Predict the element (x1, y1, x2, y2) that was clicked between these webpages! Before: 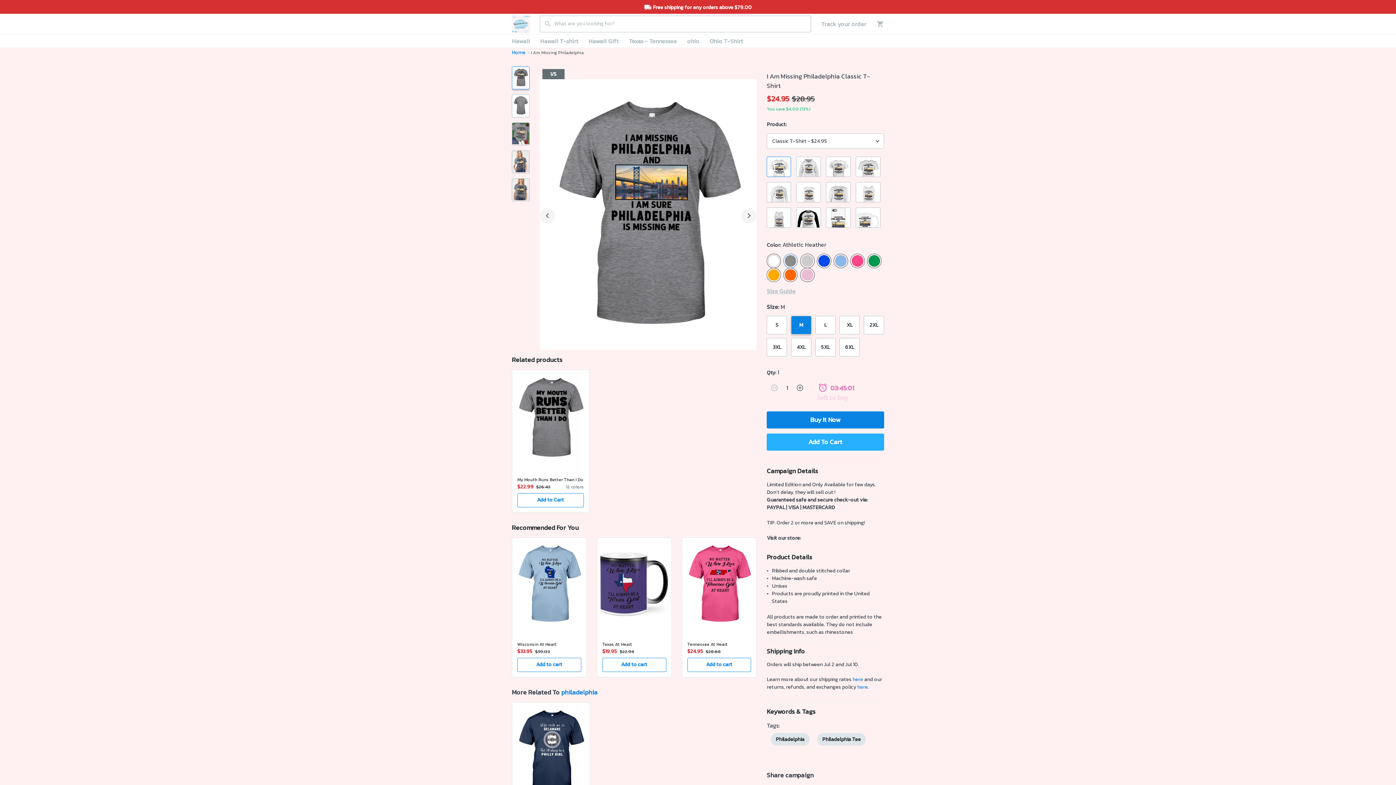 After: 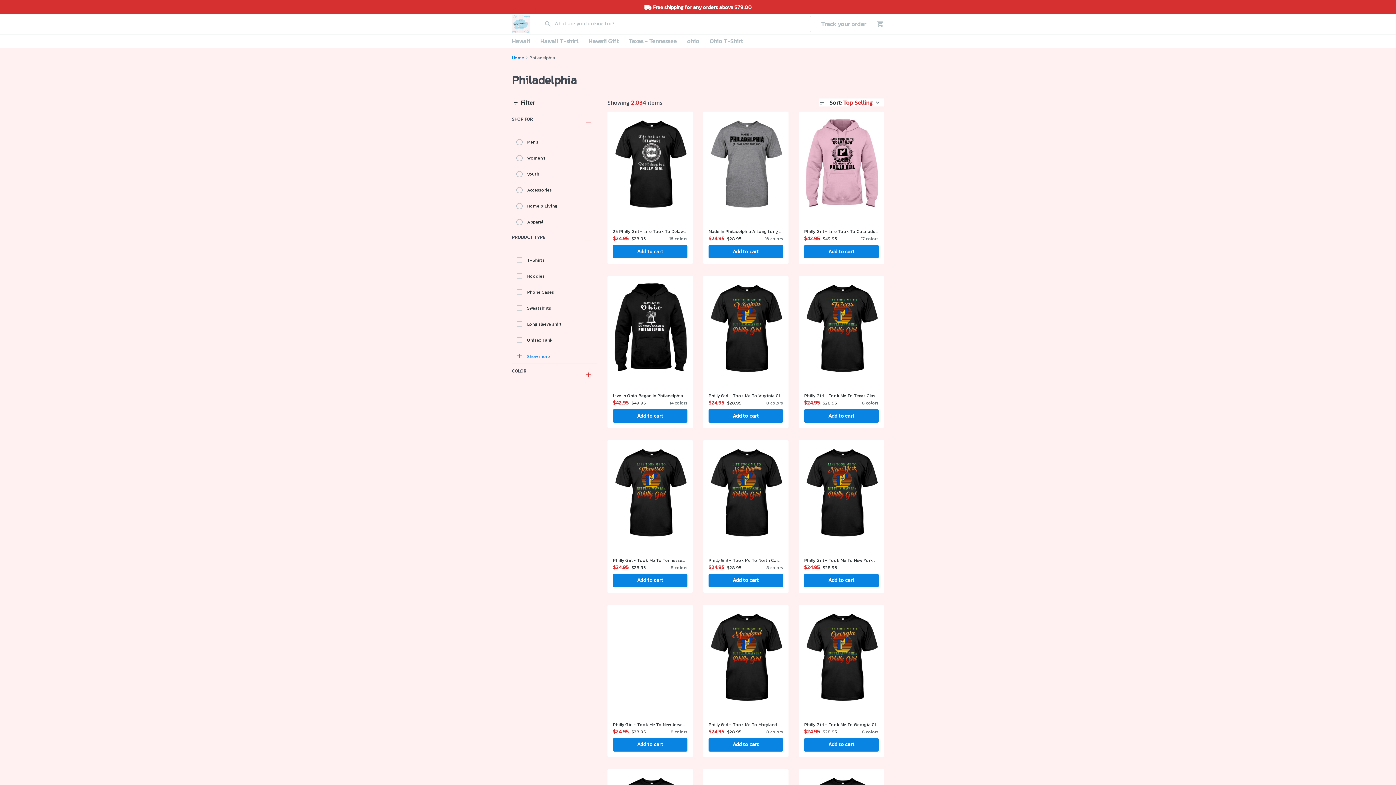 Action: bbox: (561, 687, 597, 697) label: philadelphia